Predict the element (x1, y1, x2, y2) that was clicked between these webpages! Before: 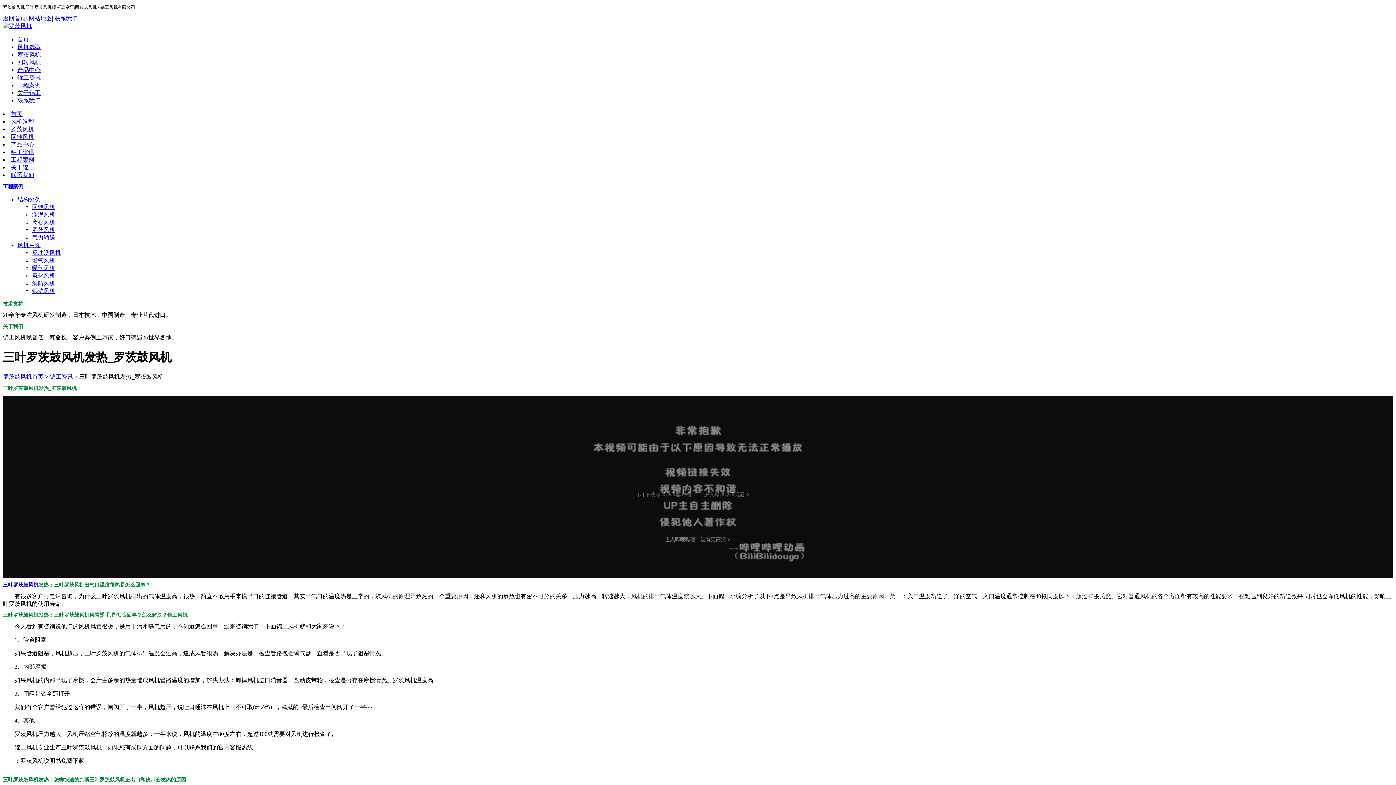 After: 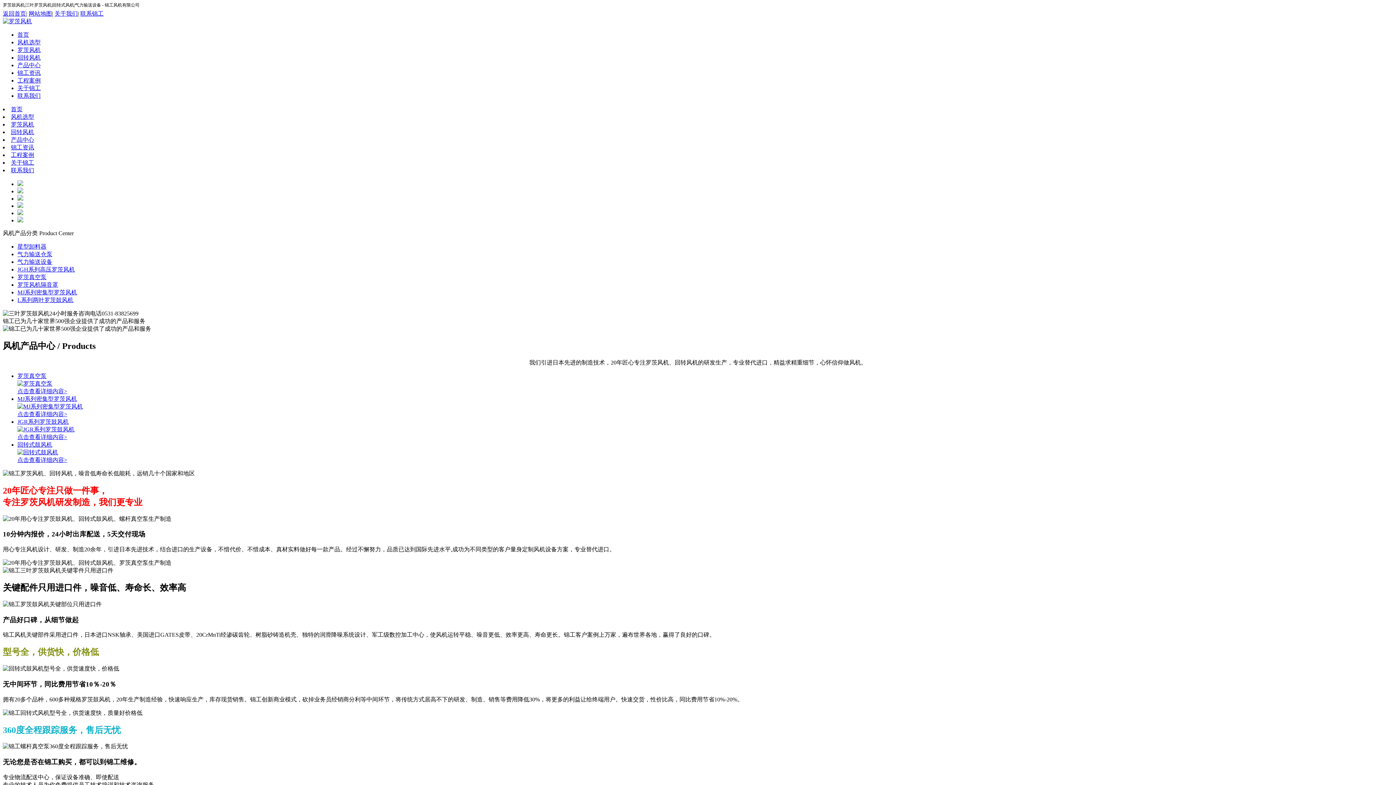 Action: bbox: (2, 373, 43, 380) label: 罗茨鼓风机首页